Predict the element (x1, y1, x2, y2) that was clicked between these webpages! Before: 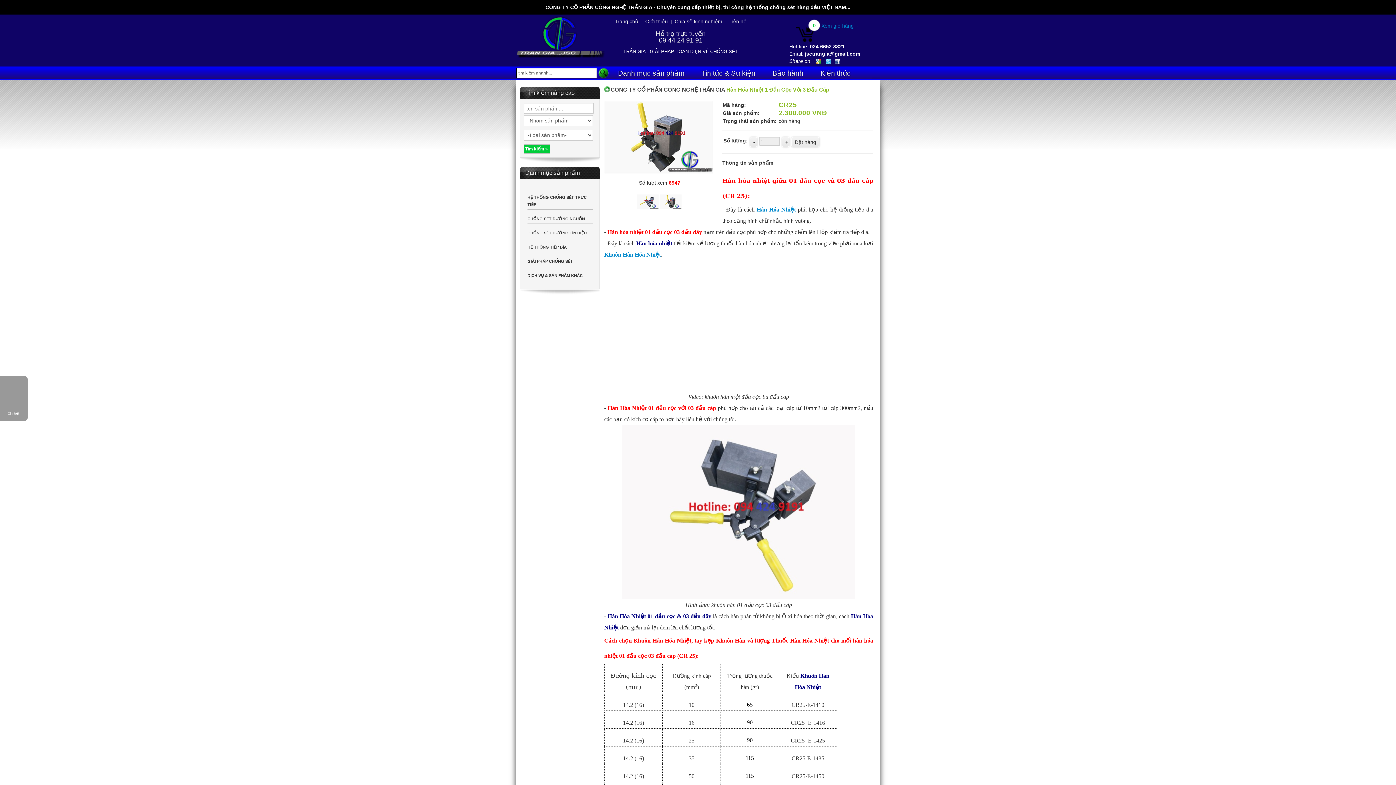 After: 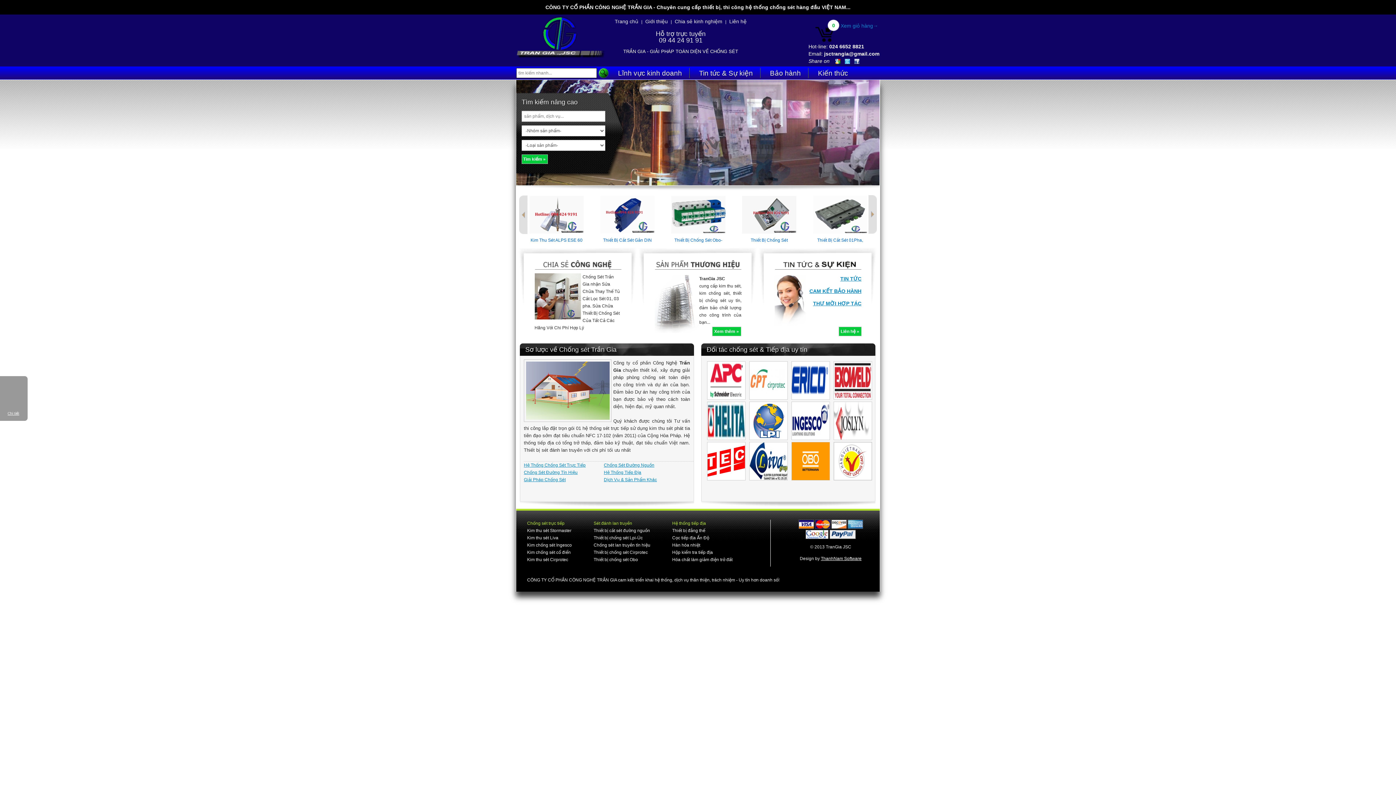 Action: bbox: (516, 34, 605, 40)